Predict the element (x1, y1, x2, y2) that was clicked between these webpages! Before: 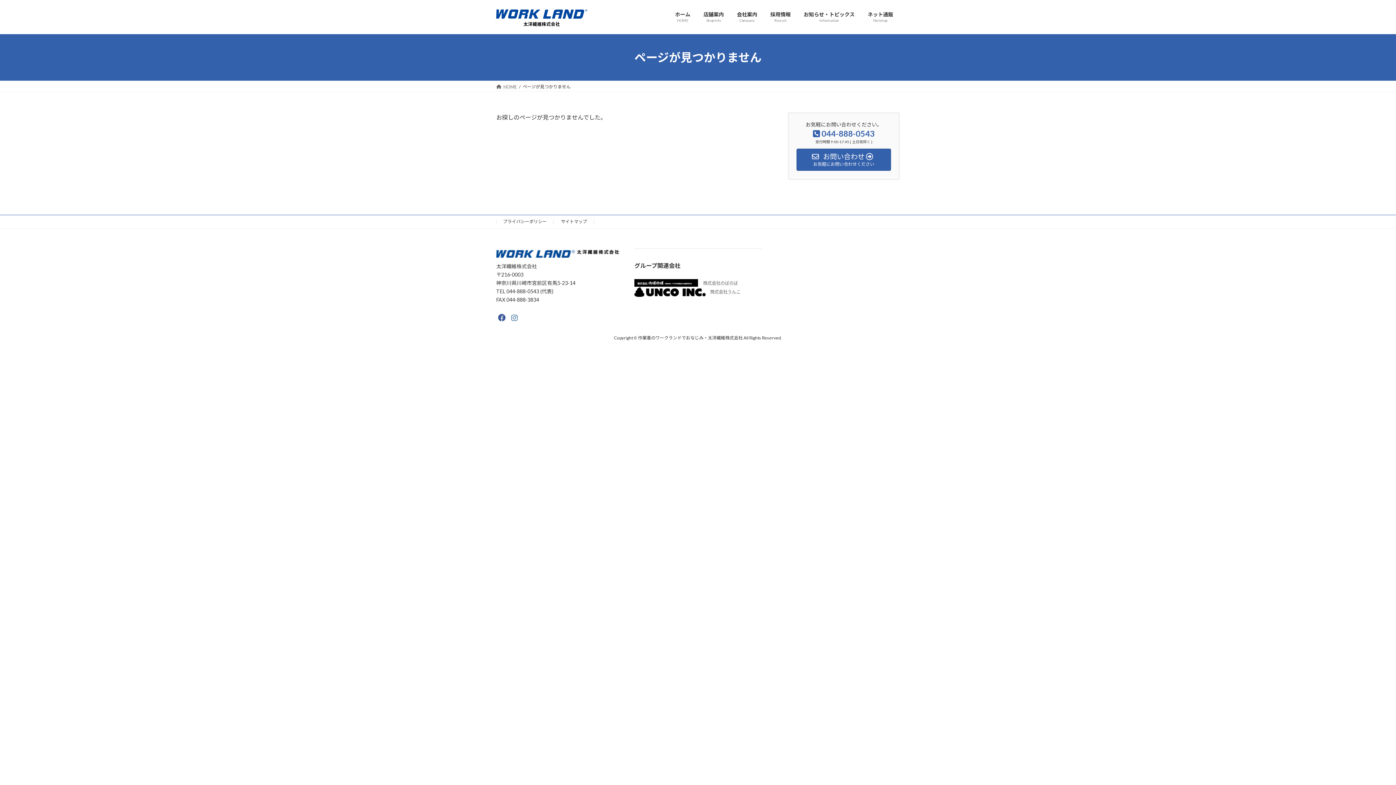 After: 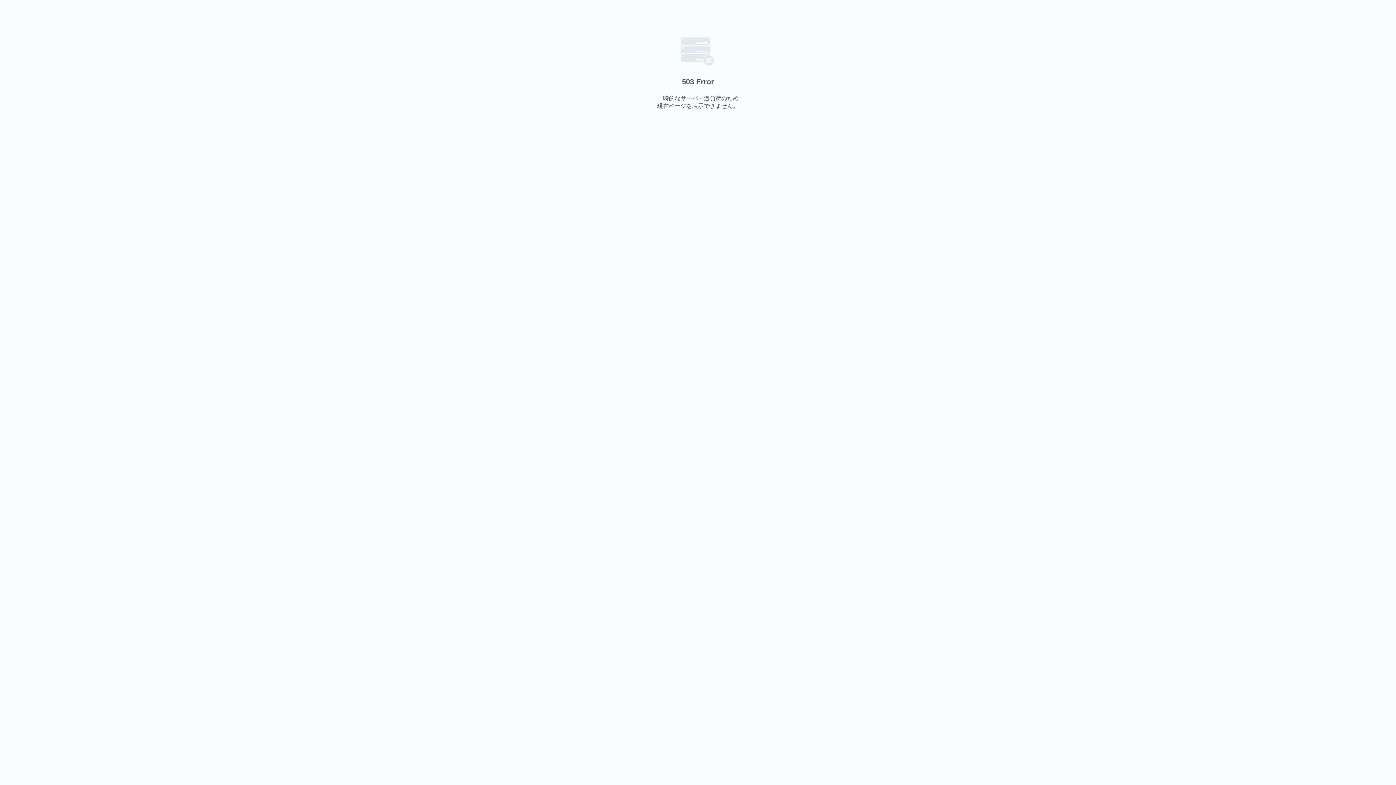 Action: bbox: (634, 279, 698, 286)